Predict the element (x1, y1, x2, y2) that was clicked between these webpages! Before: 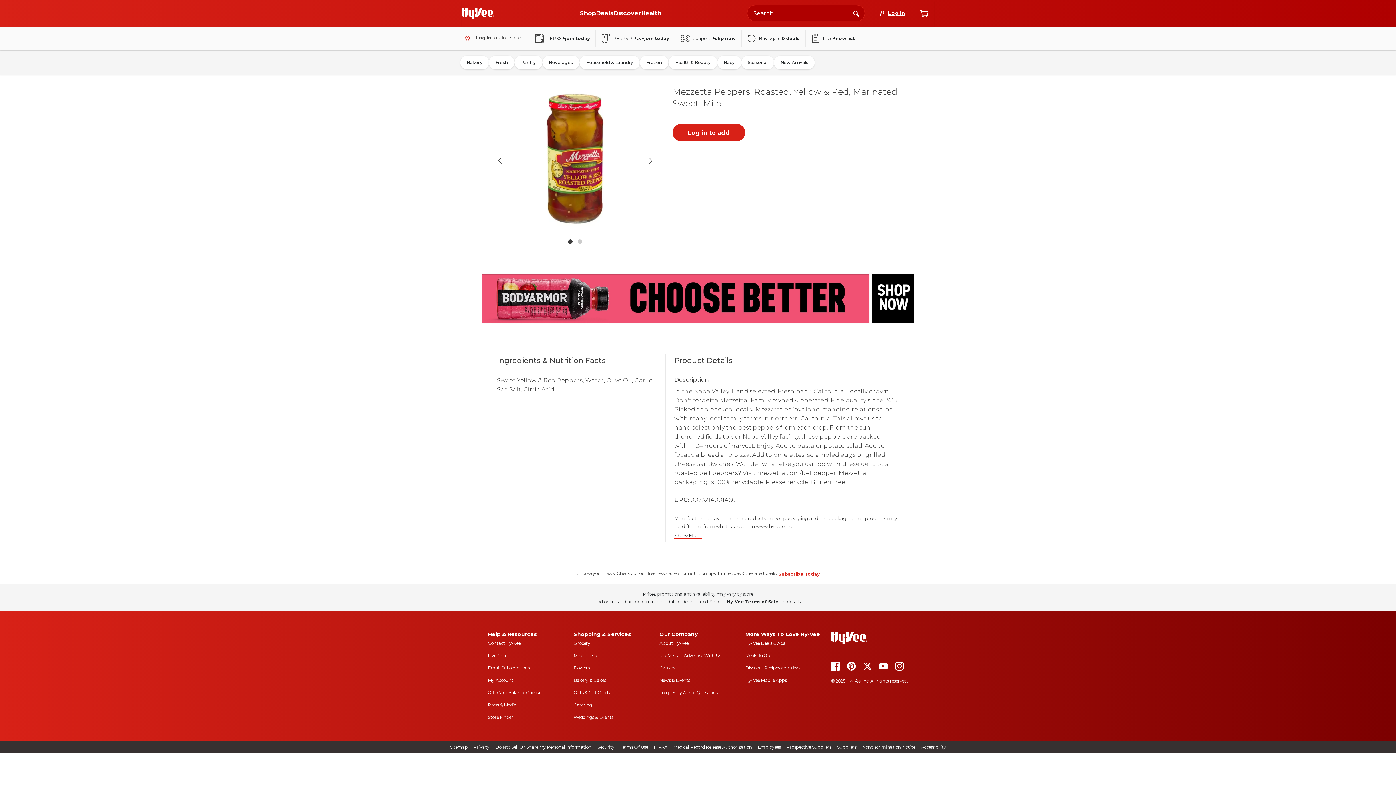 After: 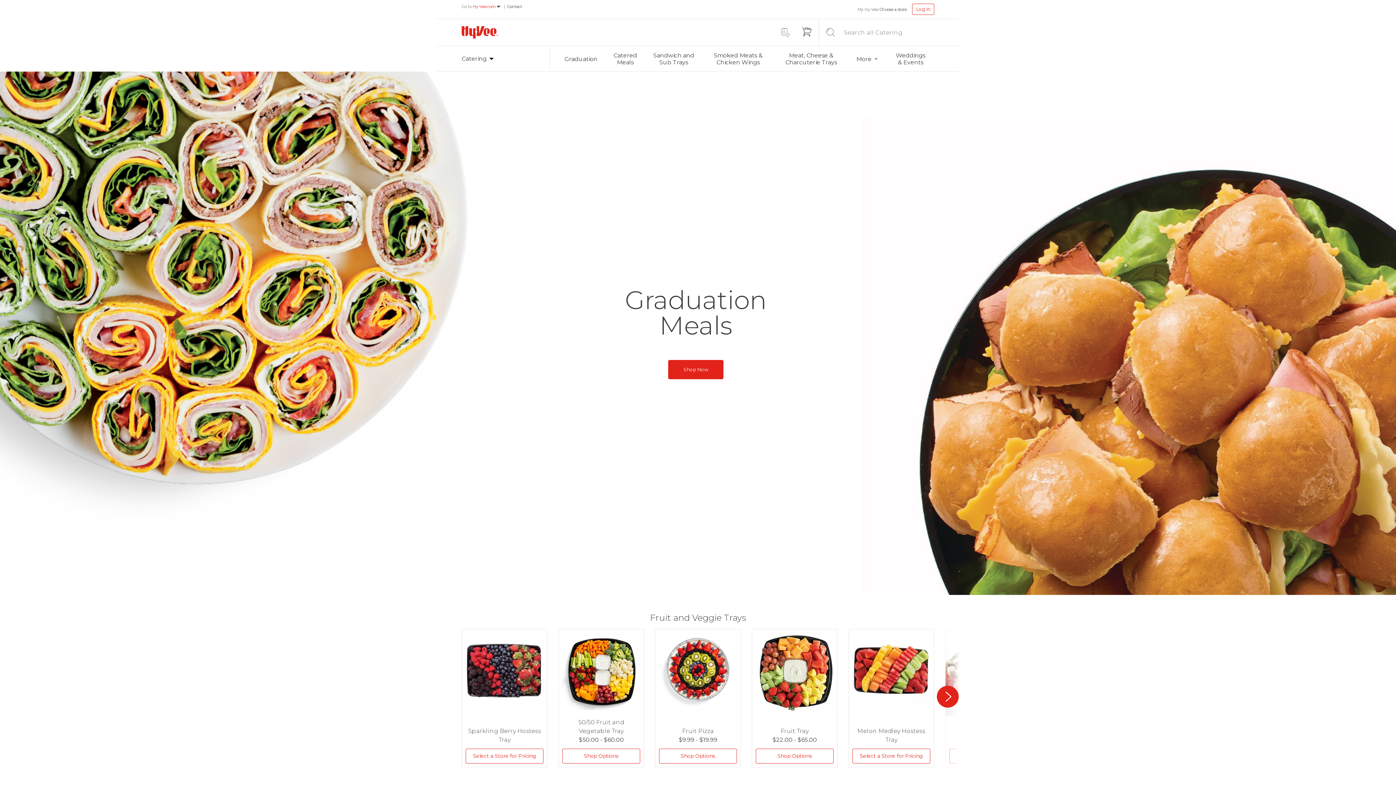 Action: label: catering bbox: (573, 702, 592, 708)